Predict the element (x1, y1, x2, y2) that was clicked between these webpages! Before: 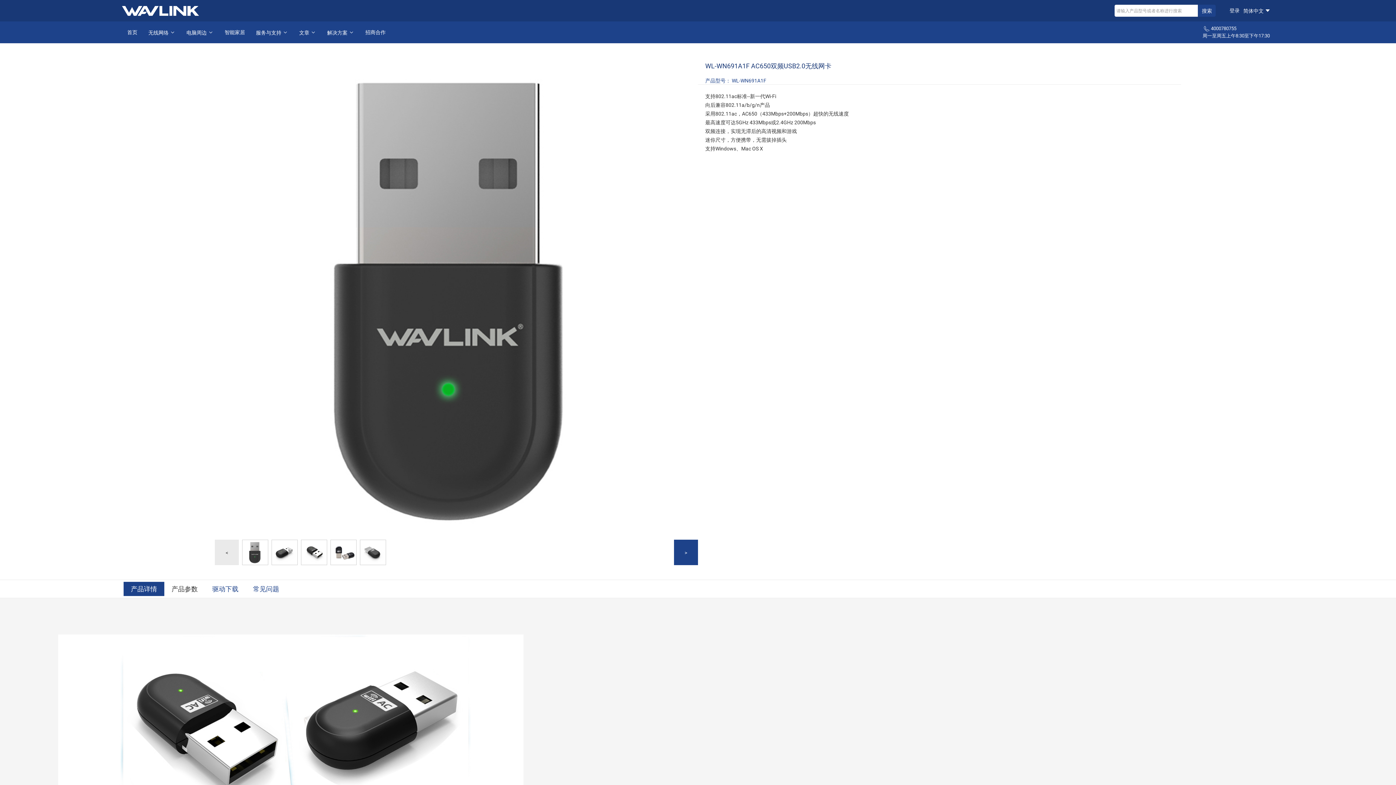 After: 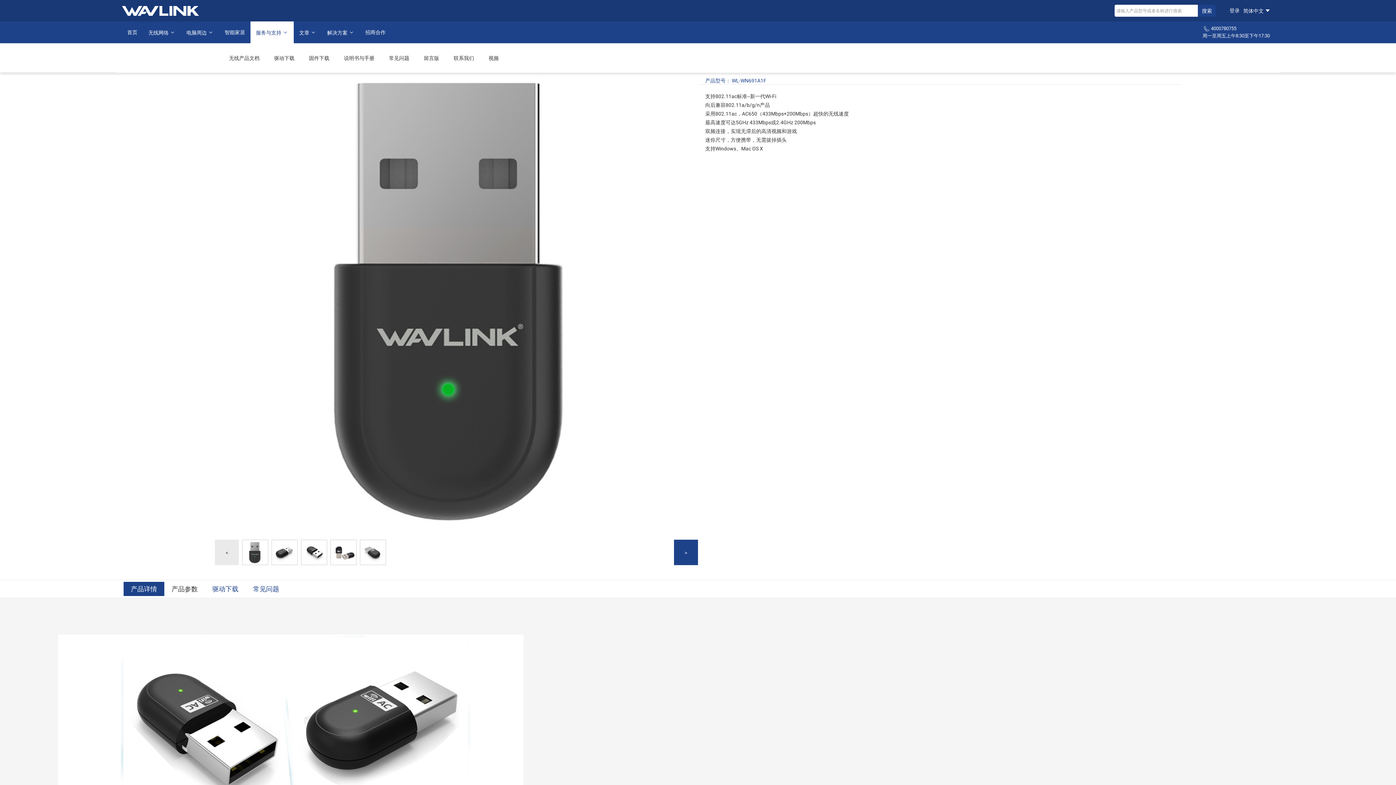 Action: bbox: (250, 21, 293, 43) label: 服务与支持 